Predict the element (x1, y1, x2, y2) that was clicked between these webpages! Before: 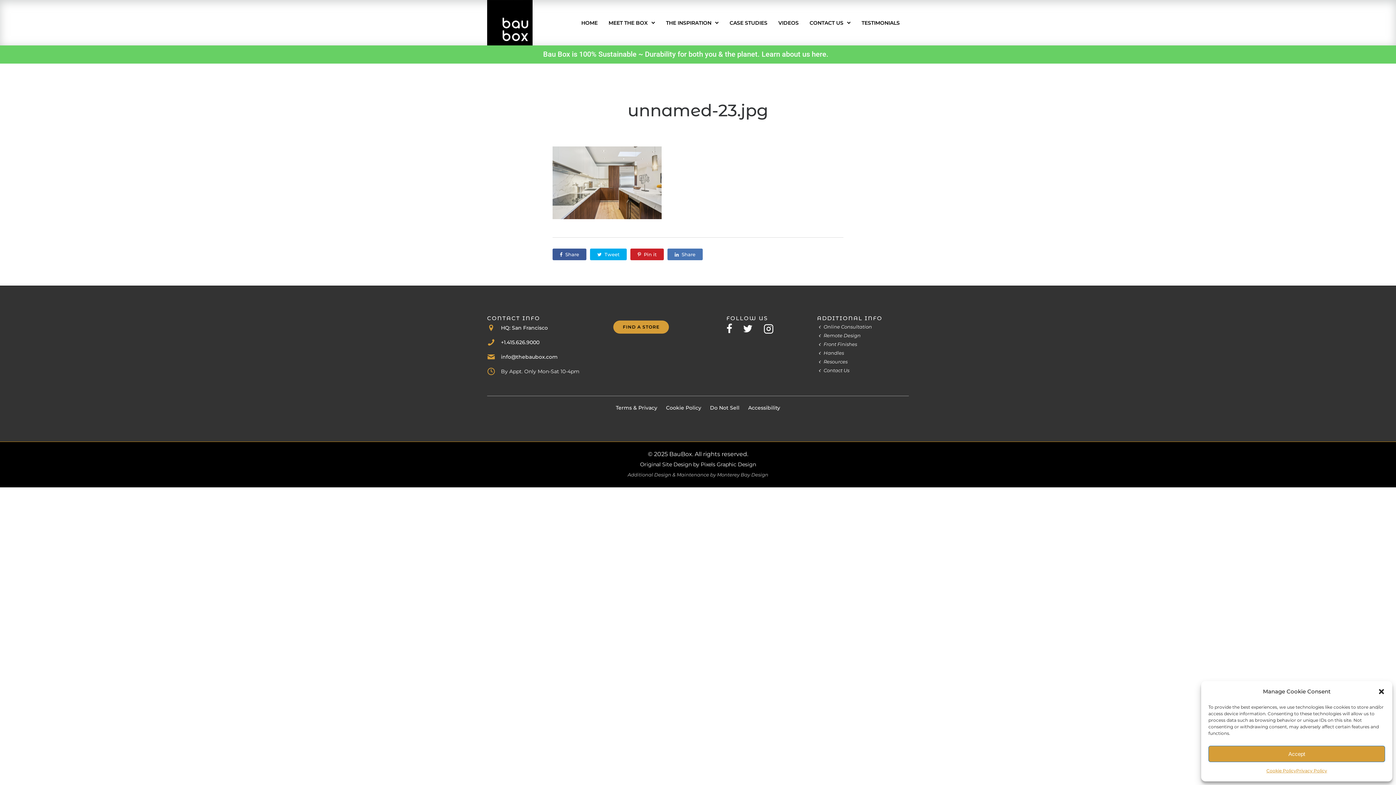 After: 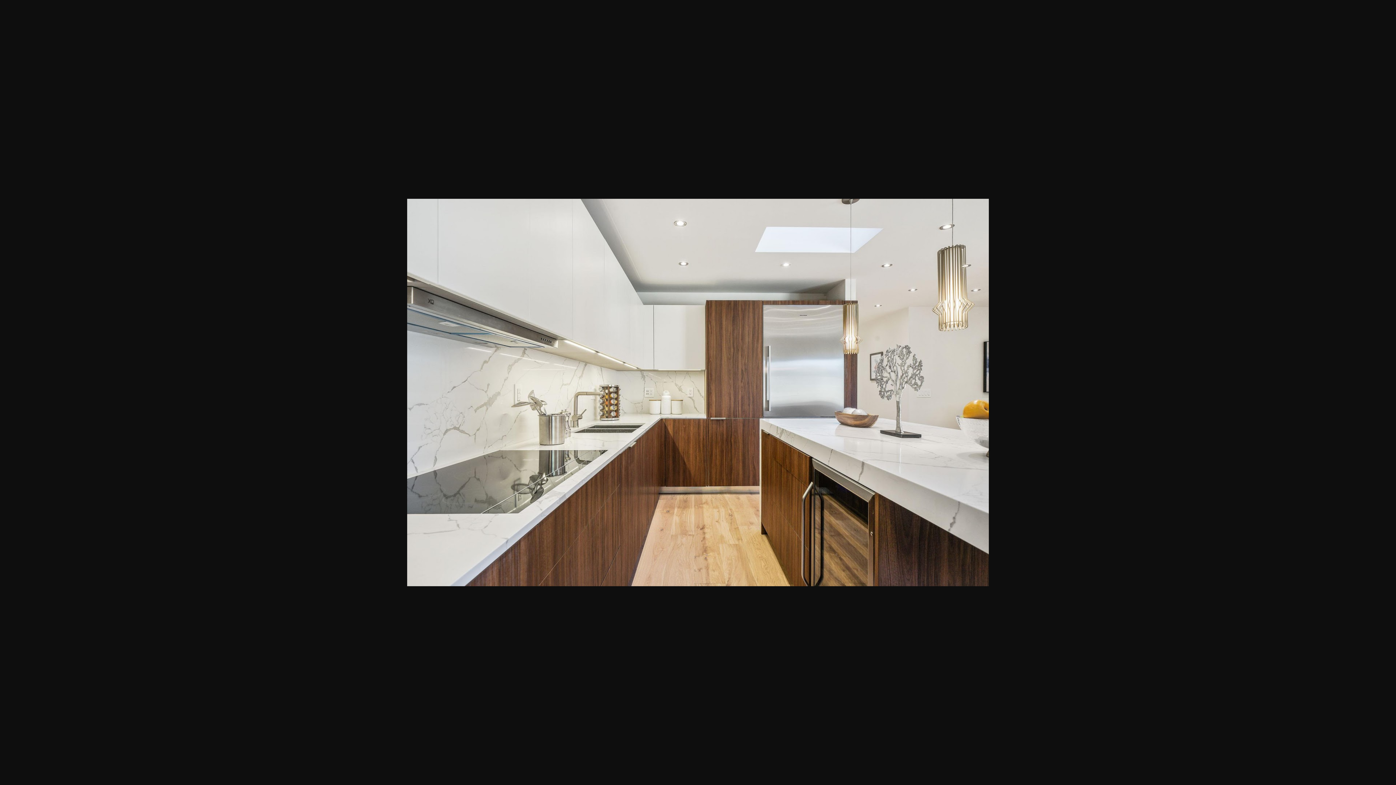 Action: bbox: (552, 178, 661, 185)